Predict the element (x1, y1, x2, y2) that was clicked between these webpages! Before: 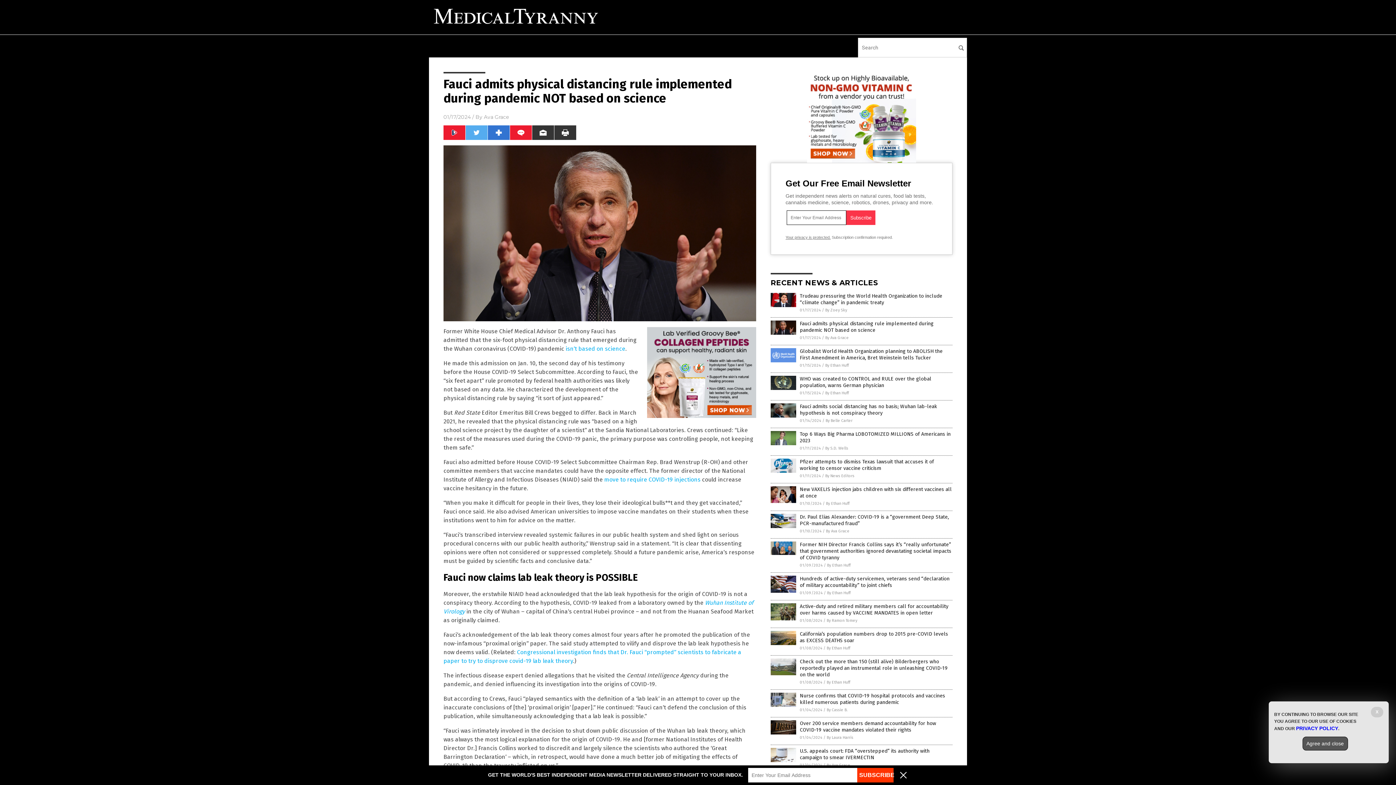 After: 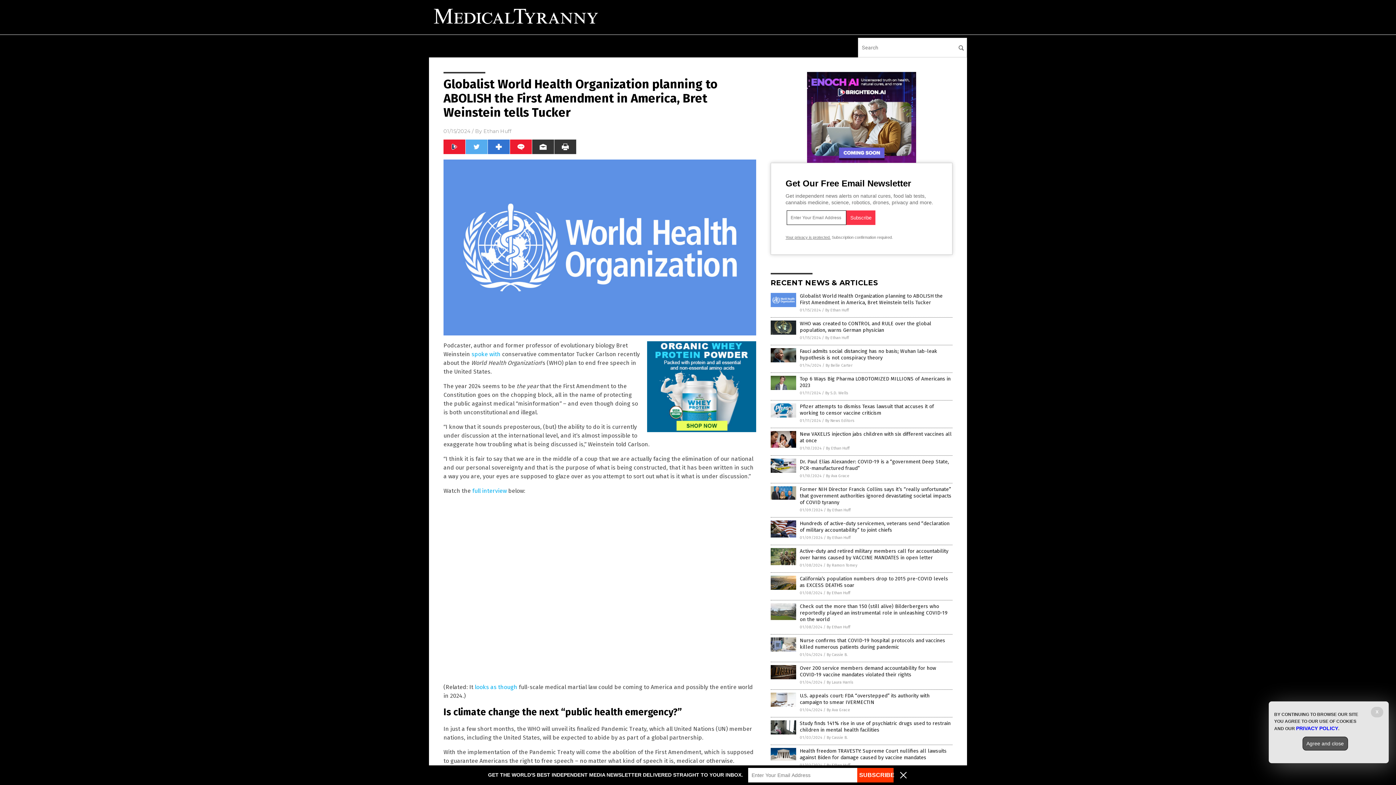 Action: bbox: (770, 358, 796, 363)